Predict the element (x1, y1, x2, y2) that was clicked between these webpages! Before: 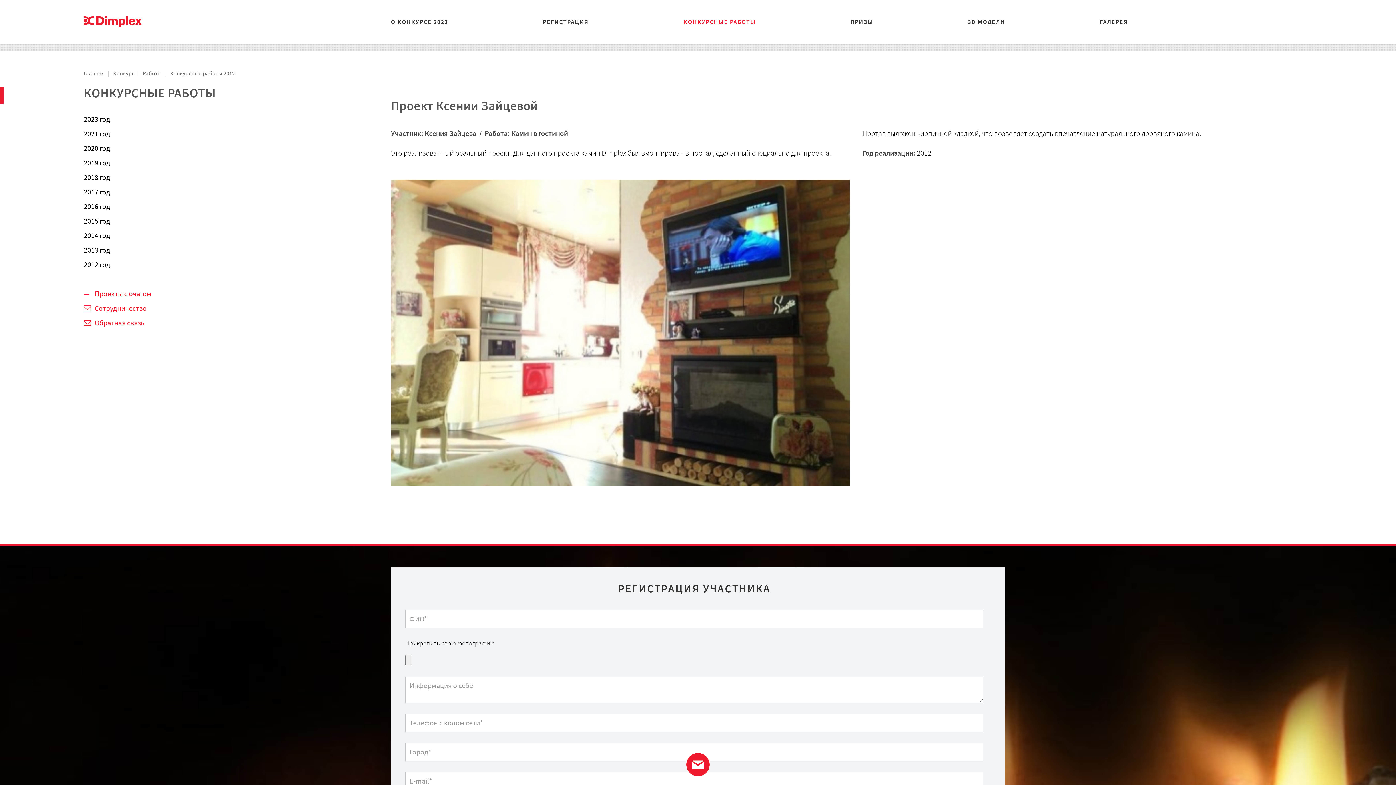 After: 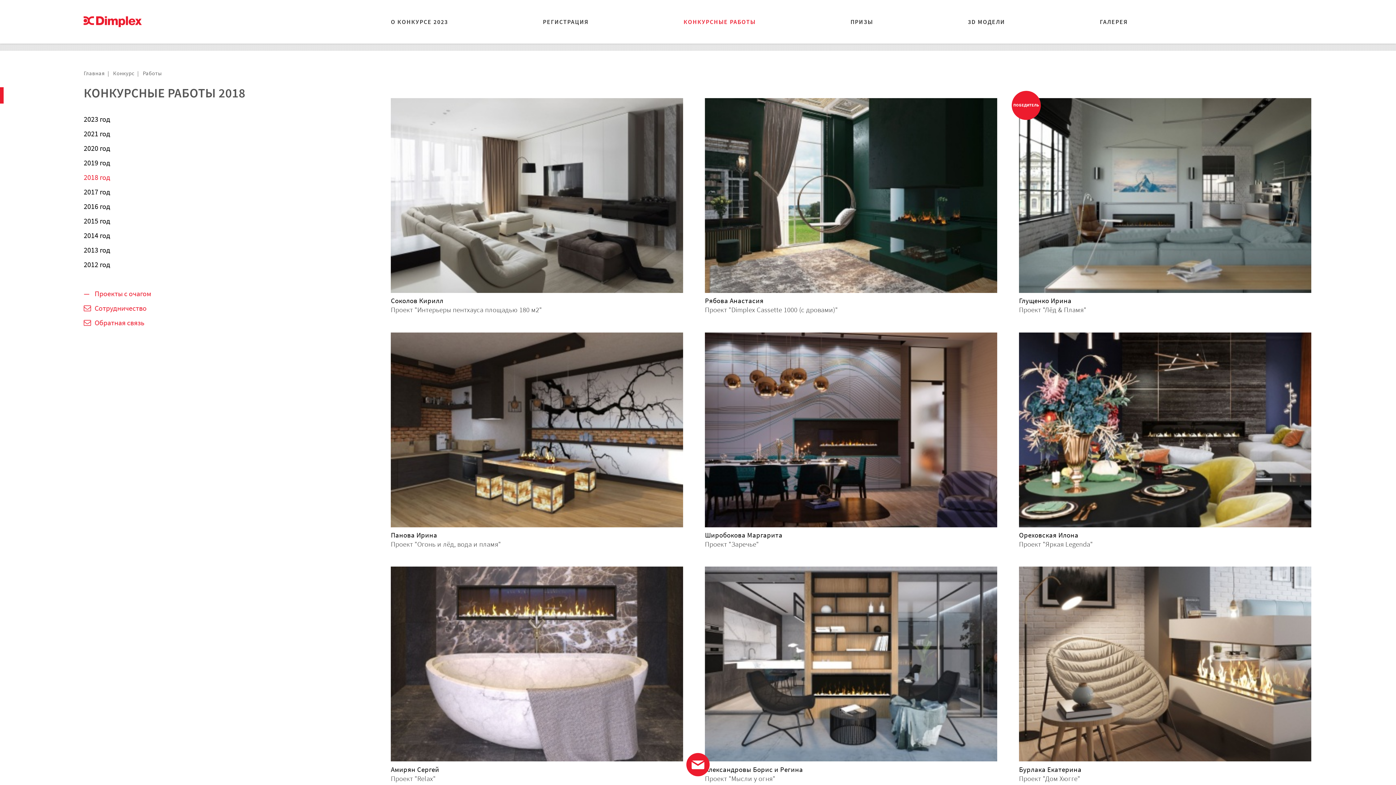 Action: bbox: (83, 172, 110, 181) label: 2018 год